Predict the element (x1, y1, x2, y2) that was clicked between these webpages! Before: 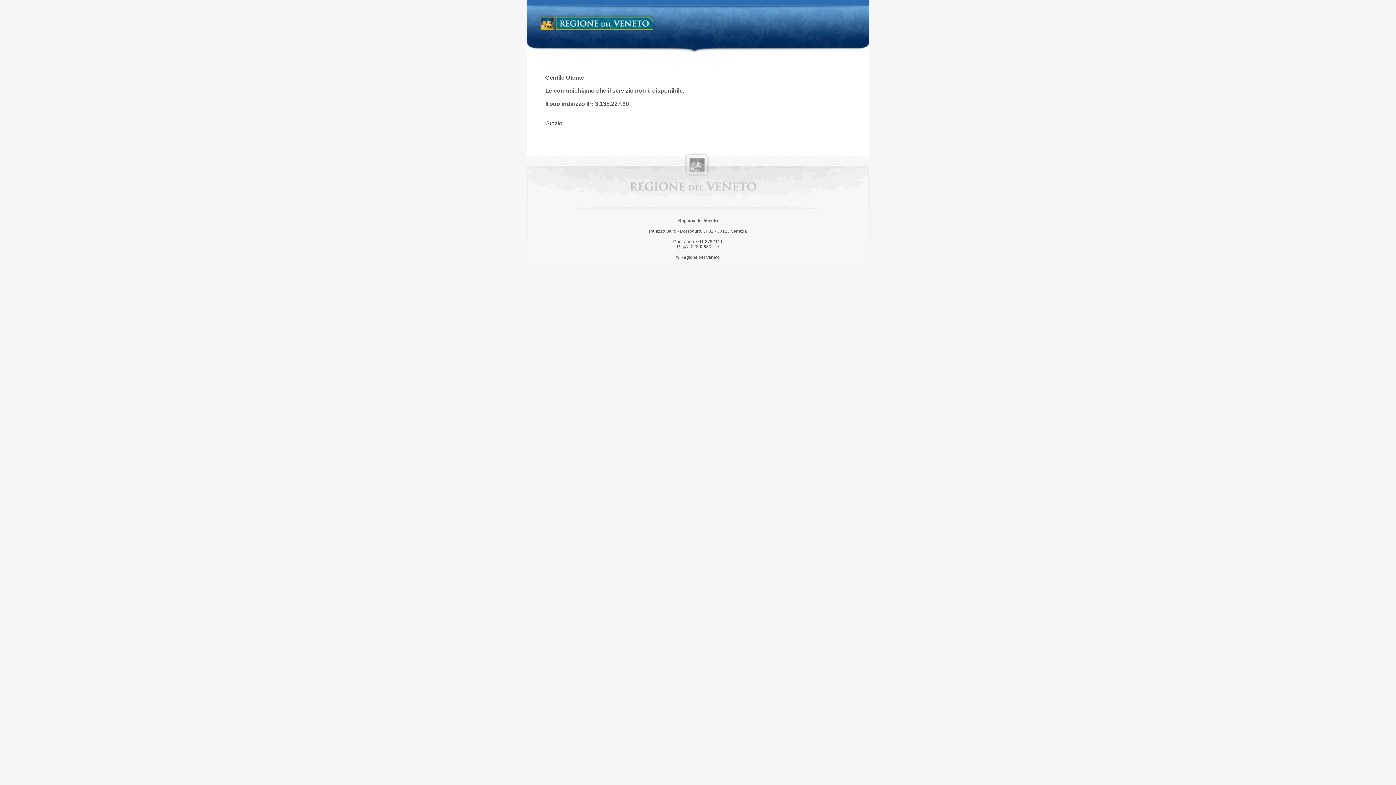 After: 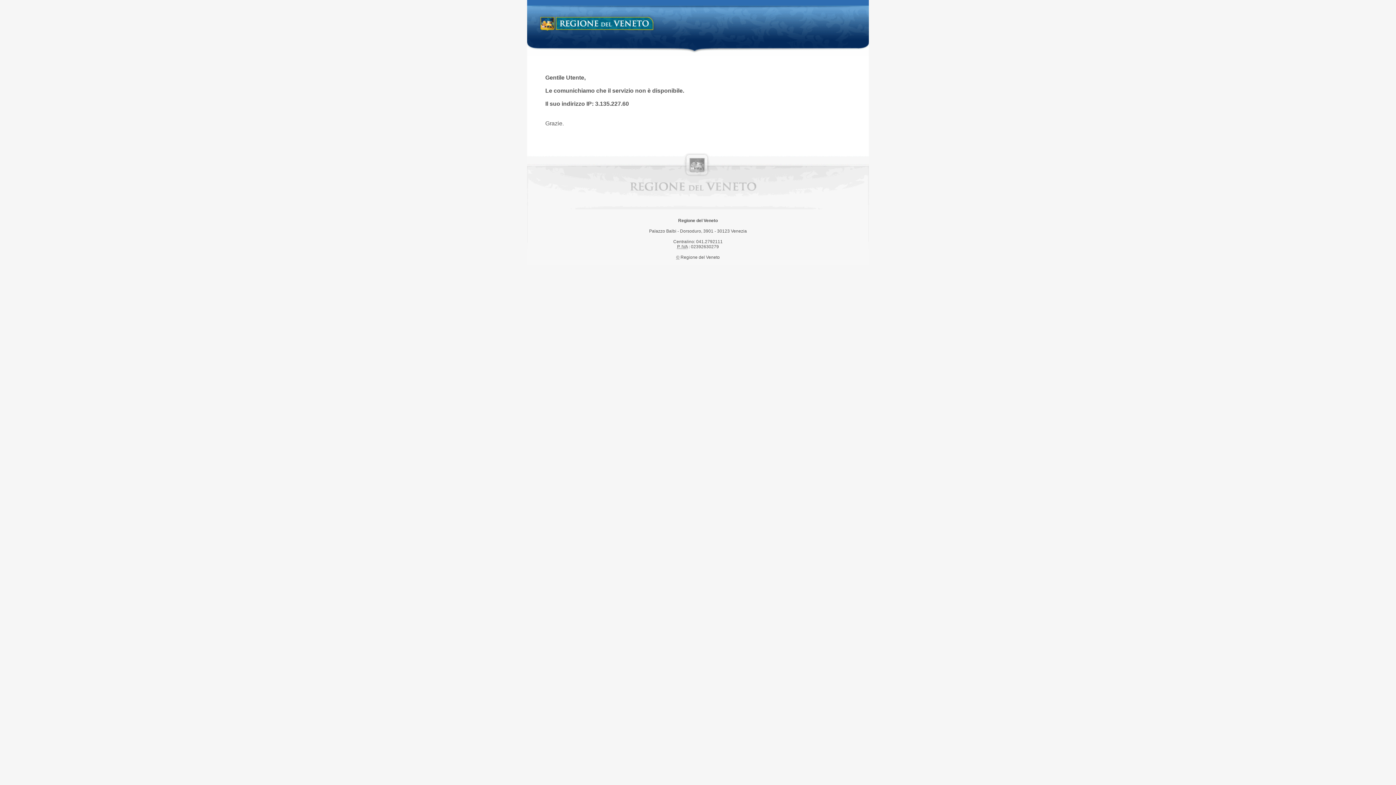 Action: label: Regione del Veneto bbox: (538, 14, 658, 34)